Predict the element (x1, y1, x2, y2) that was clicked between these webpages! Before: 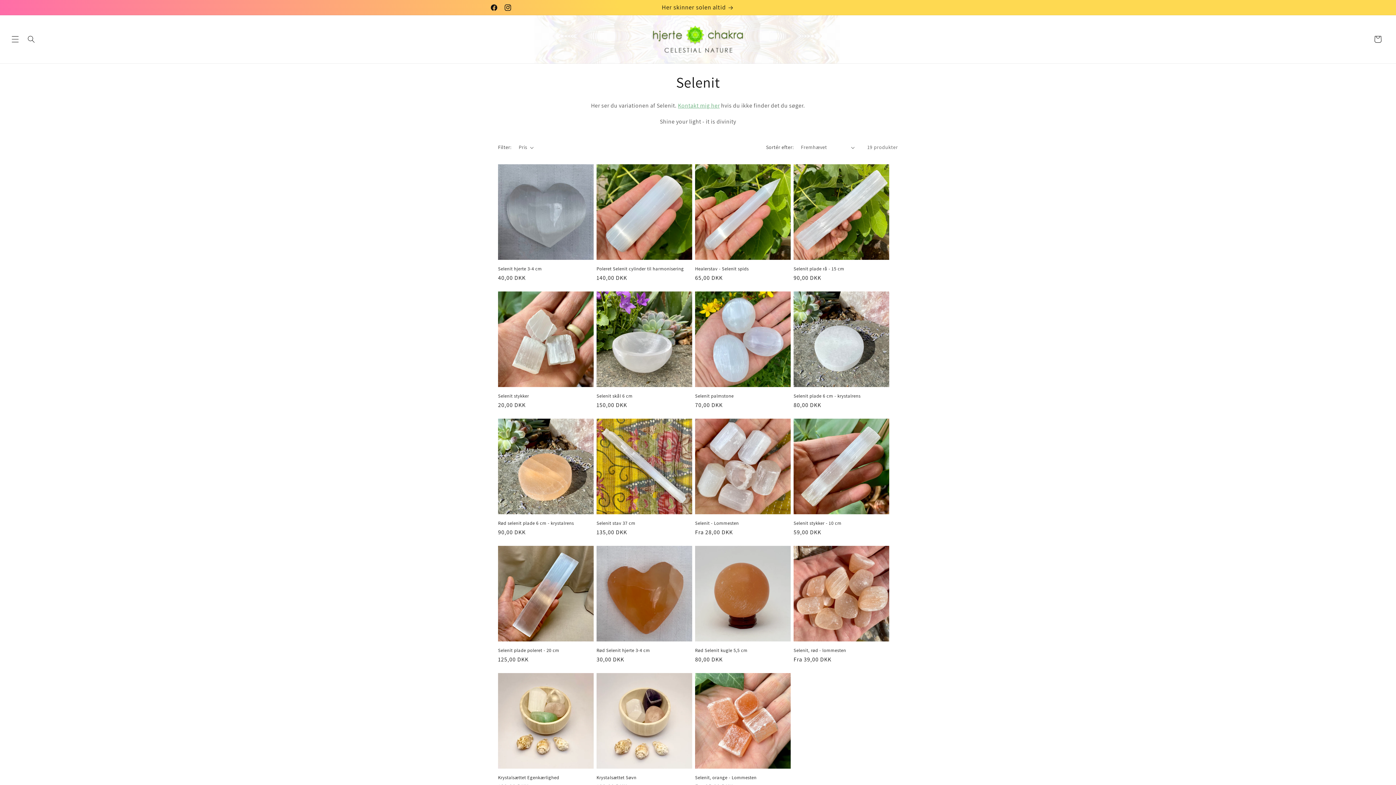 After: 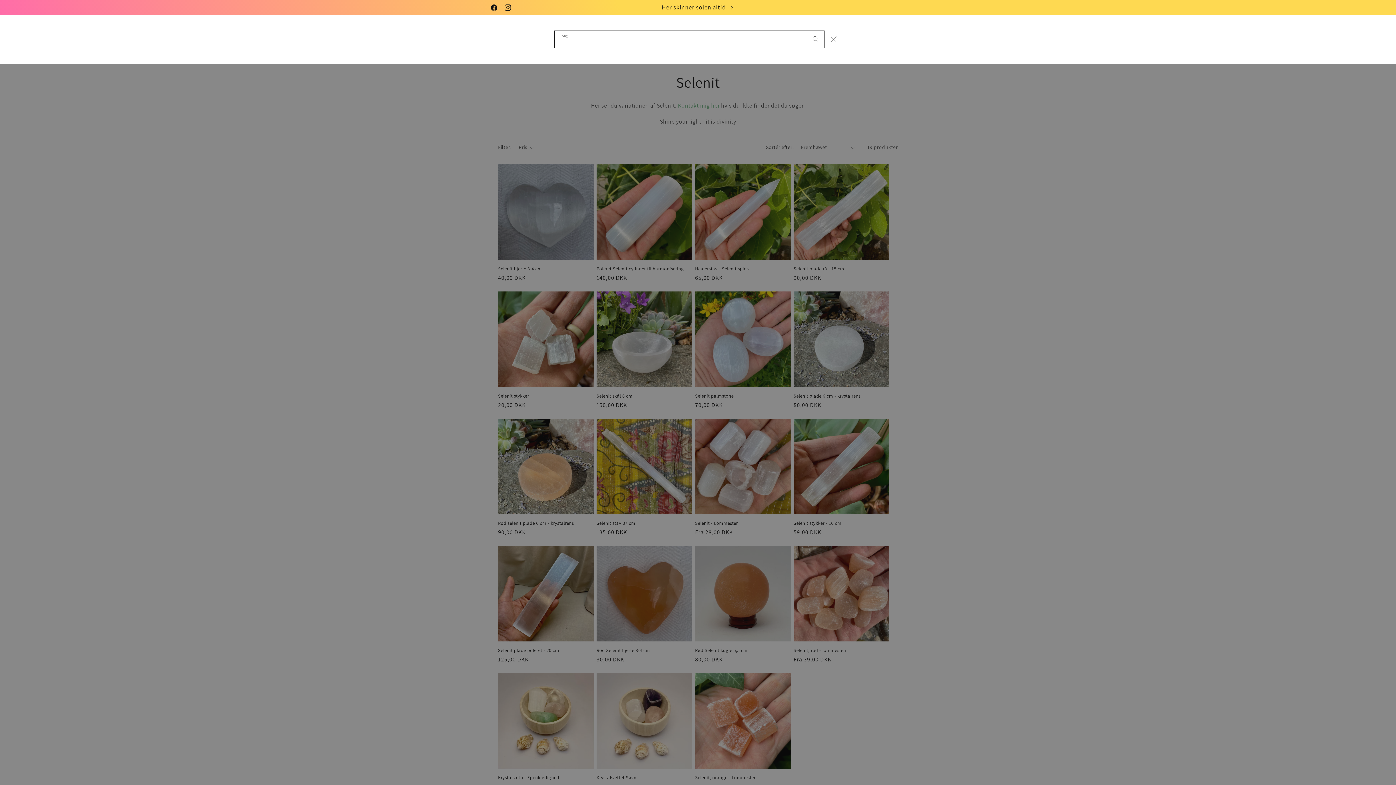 Action: bbox: (23, 31, 39, 47) label: Søg